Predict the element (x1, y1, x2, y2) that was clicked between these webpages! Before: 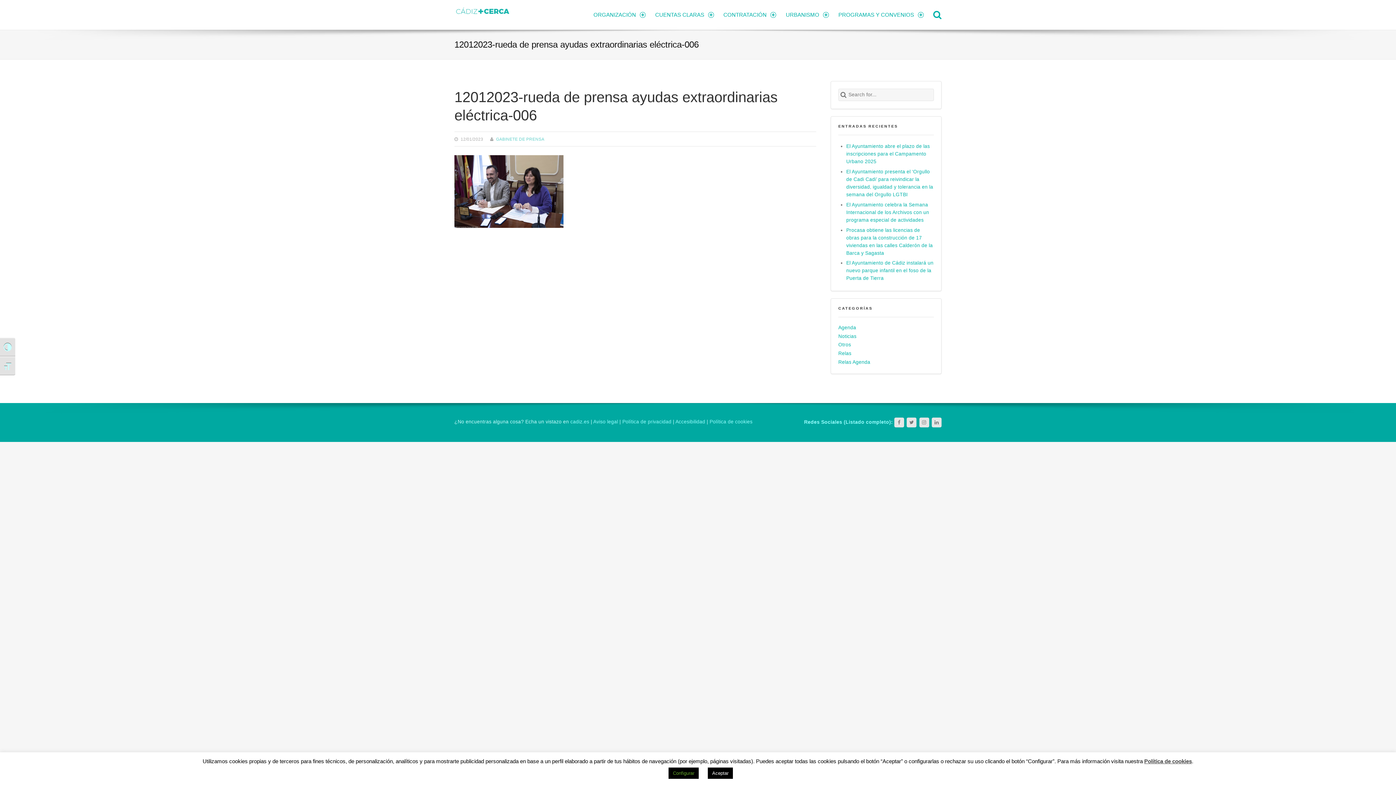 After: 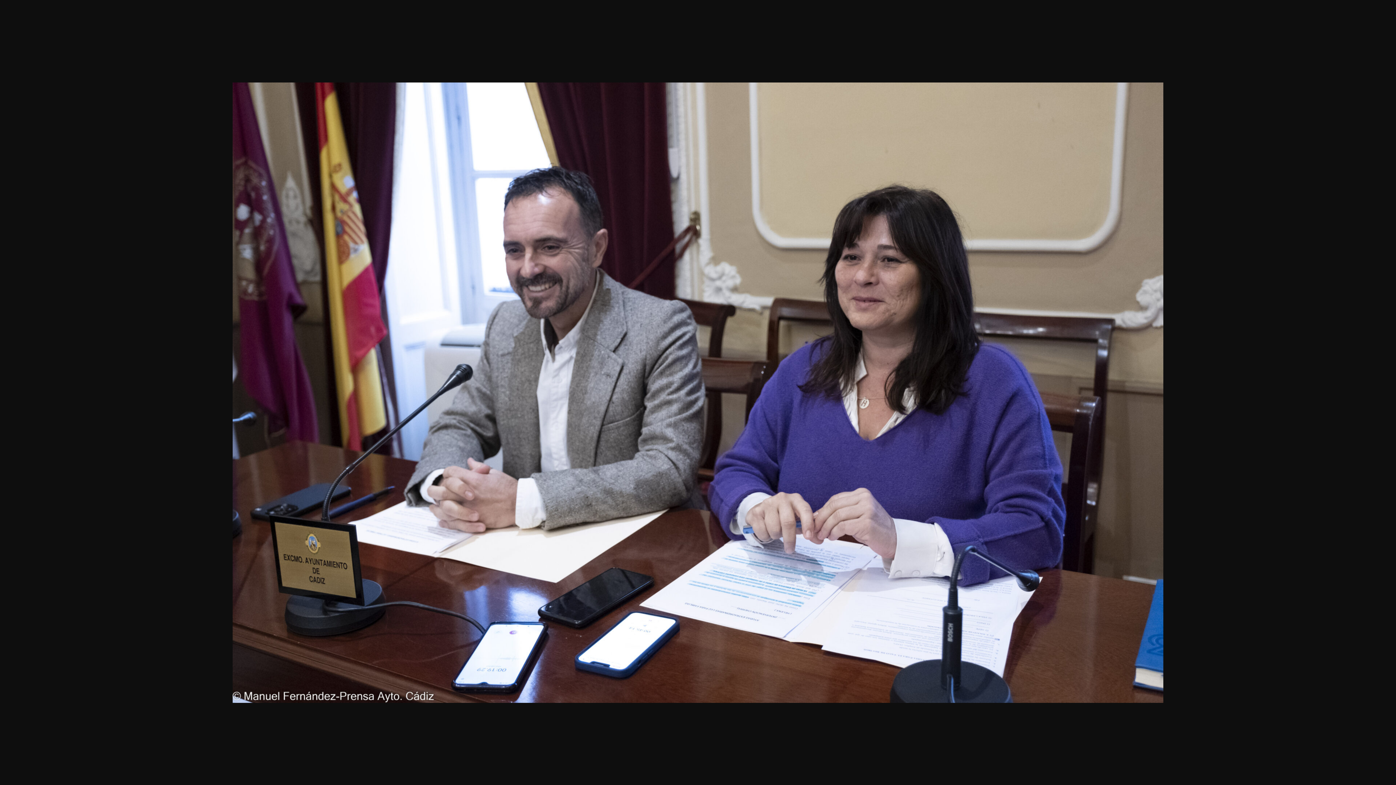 Action: bbox: (454, 188, 563, 194)